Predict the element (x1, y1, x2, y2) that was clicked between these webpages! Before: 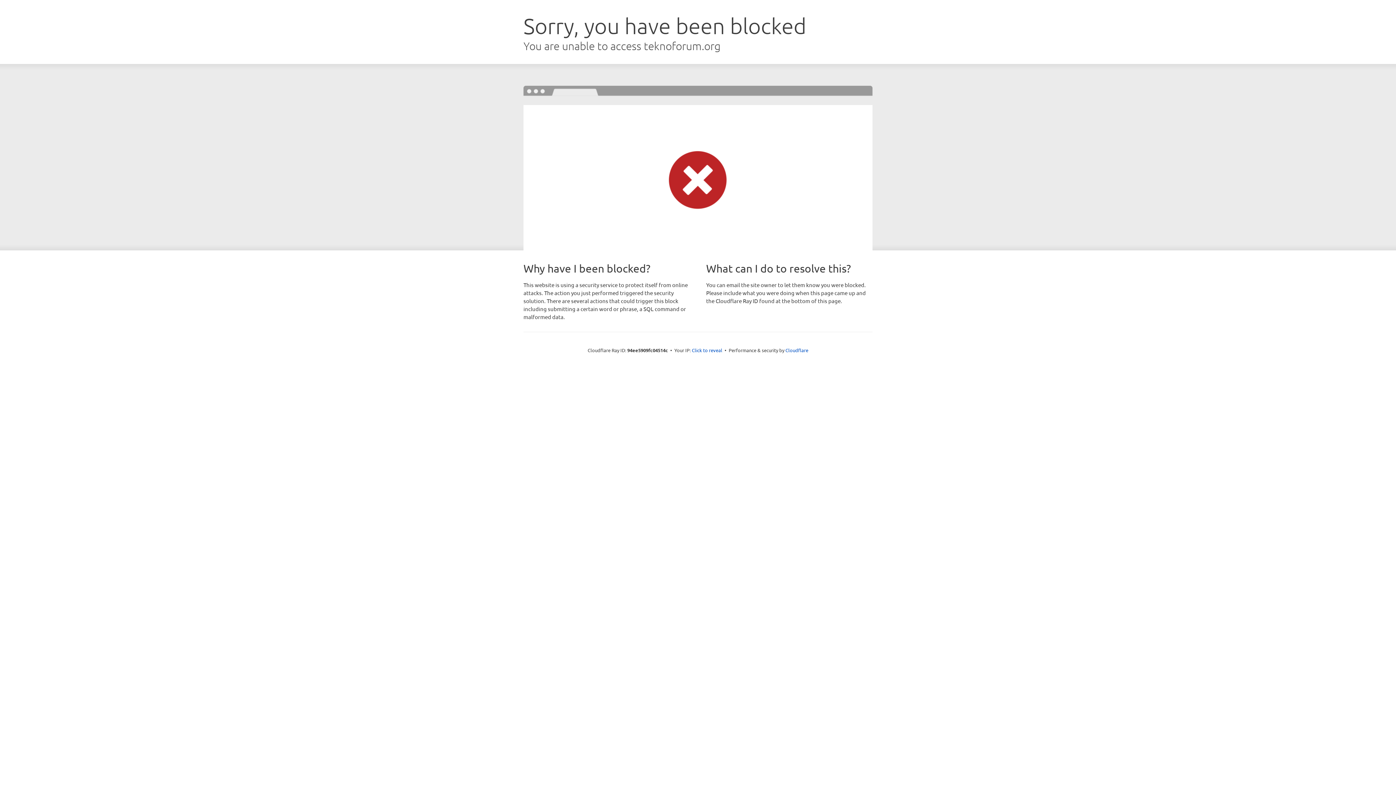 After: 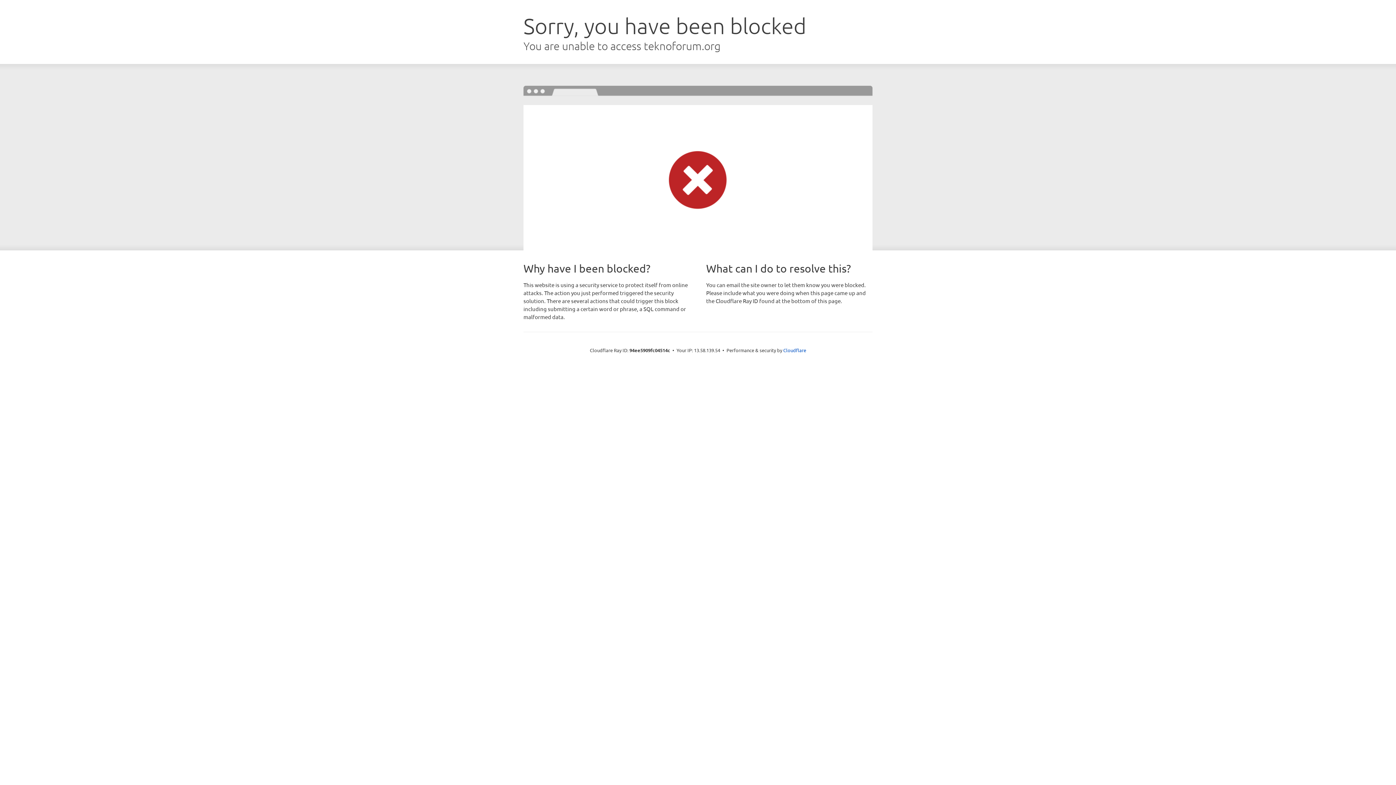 Action: bbox: (692, 346, 722, 353) label: Click to reveal